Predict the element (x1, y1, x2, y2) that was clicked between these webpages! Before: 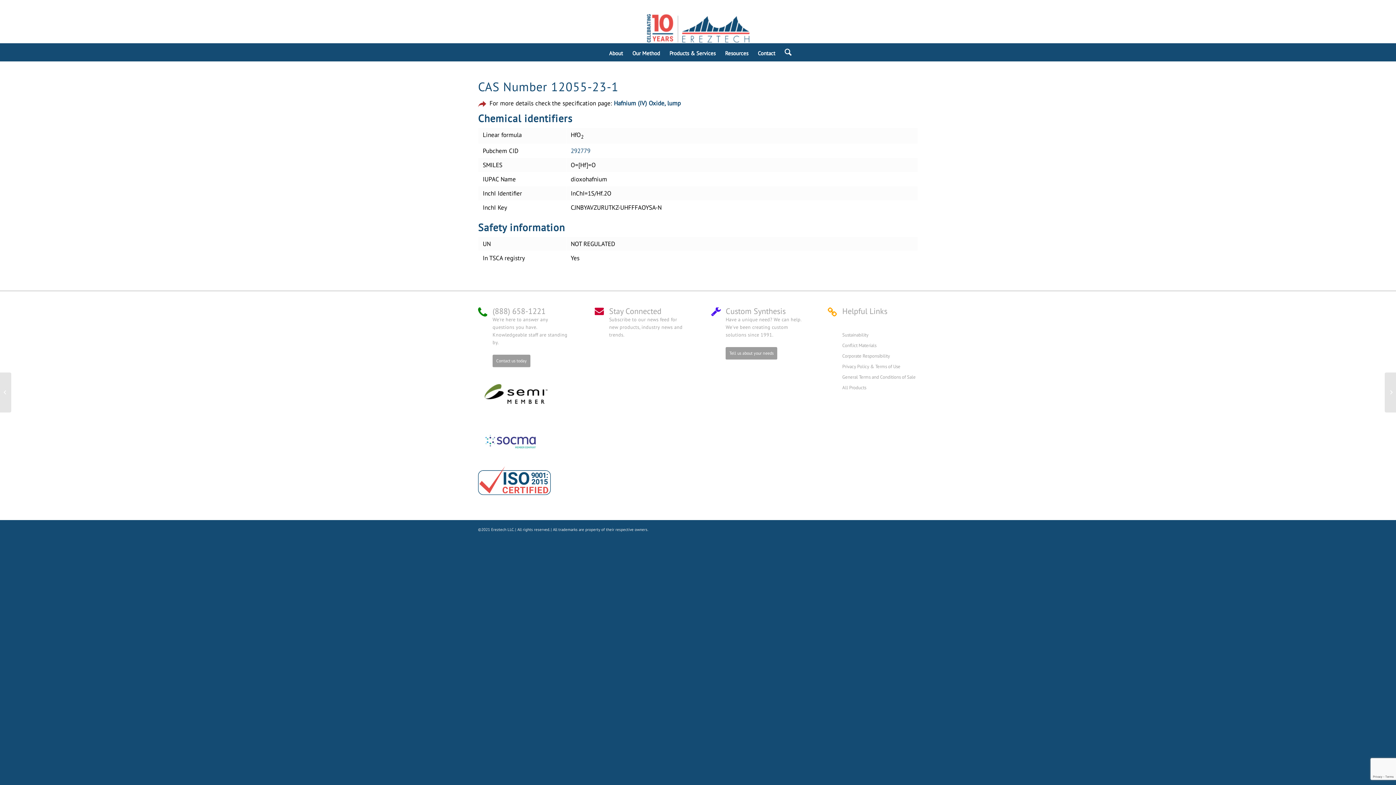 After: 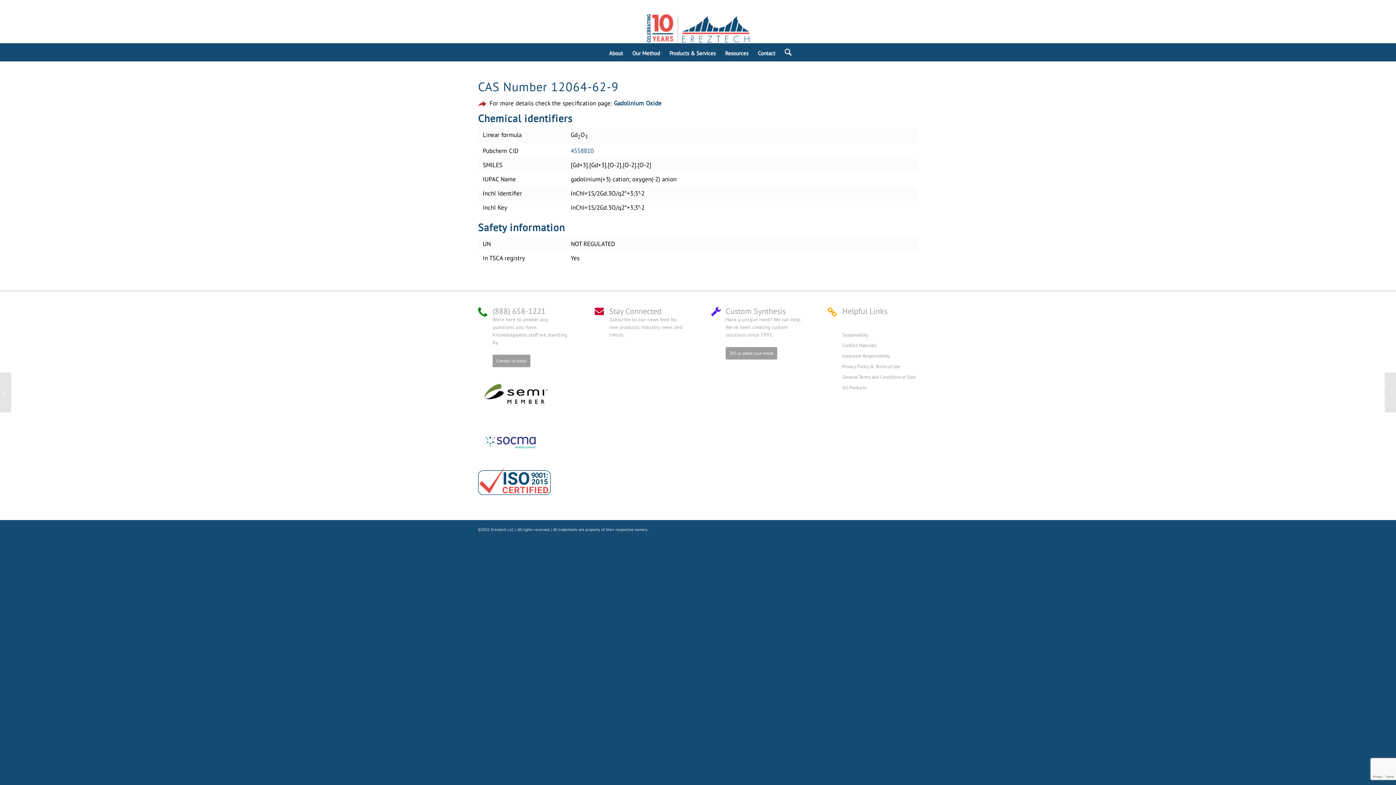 Action: bbox: (0, 372, 11, 412) label: CAS Number 12064-62-9